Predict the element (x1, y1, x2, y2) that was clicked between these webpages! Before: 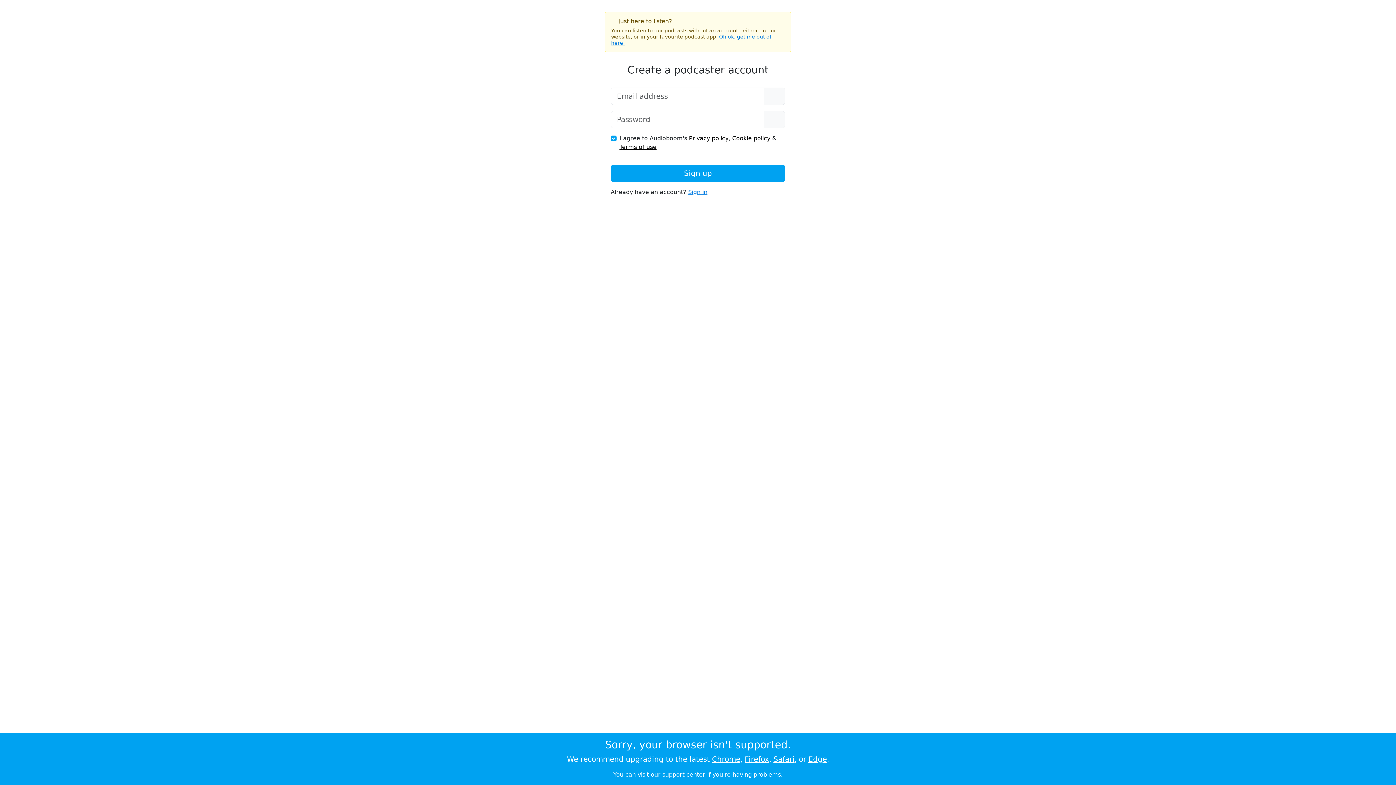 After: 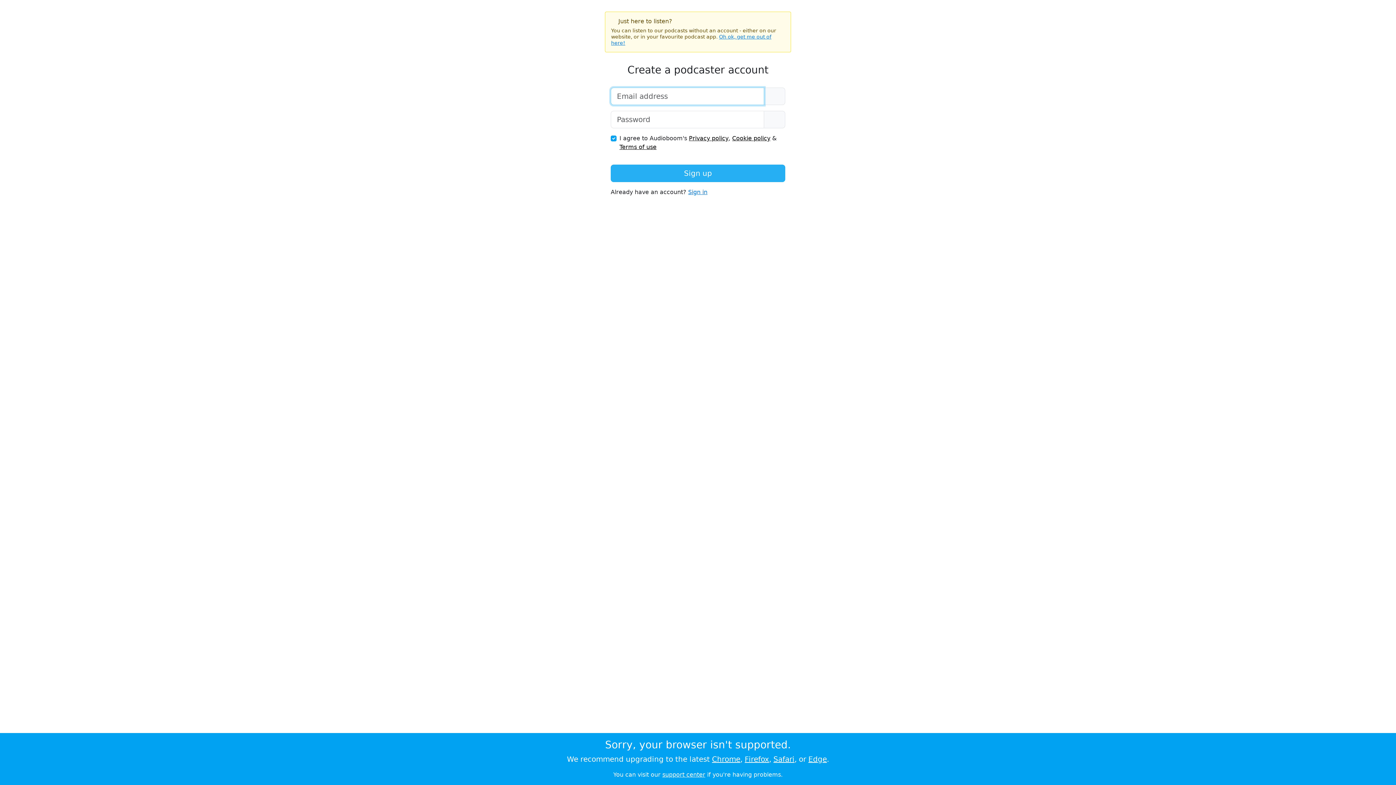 Action: label: Sign up bbox: (610, 164, 785, 182)